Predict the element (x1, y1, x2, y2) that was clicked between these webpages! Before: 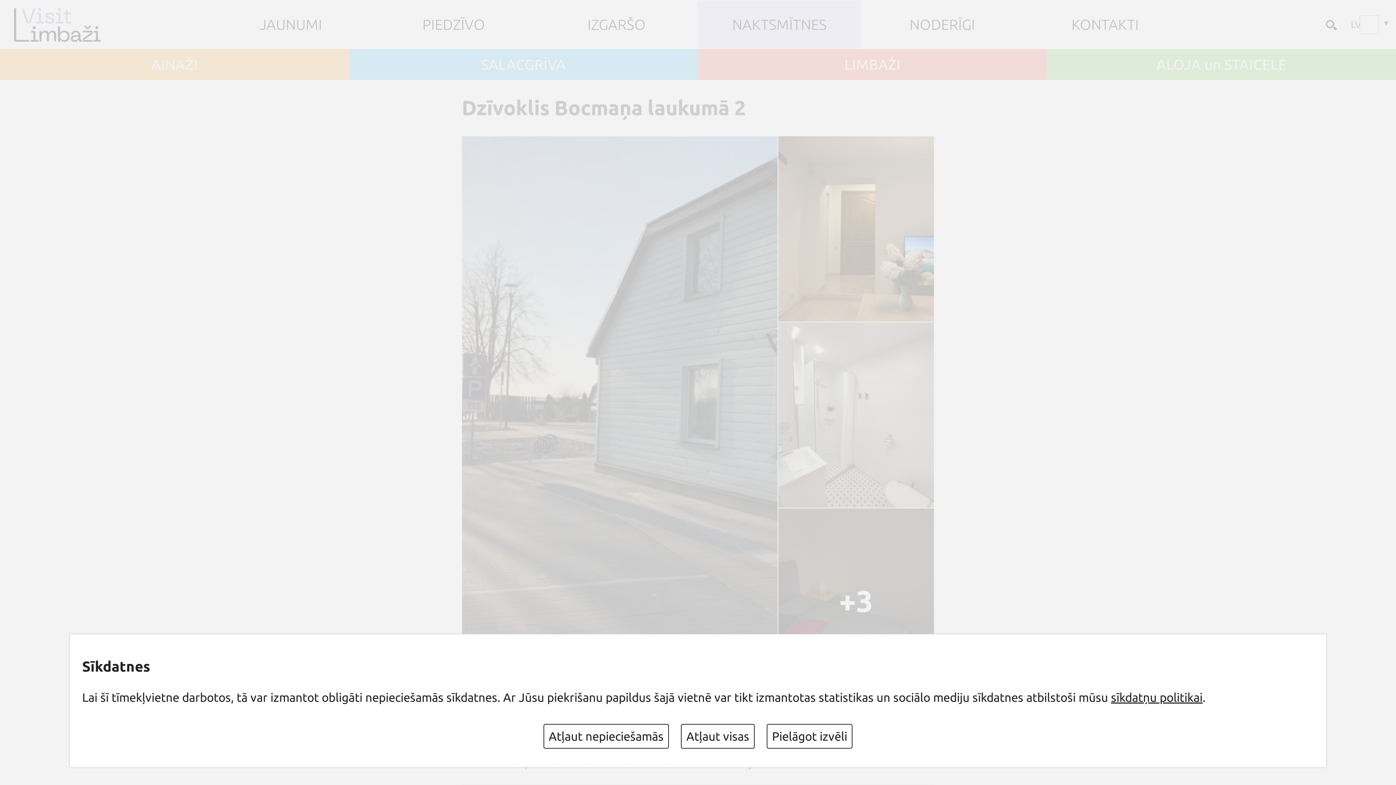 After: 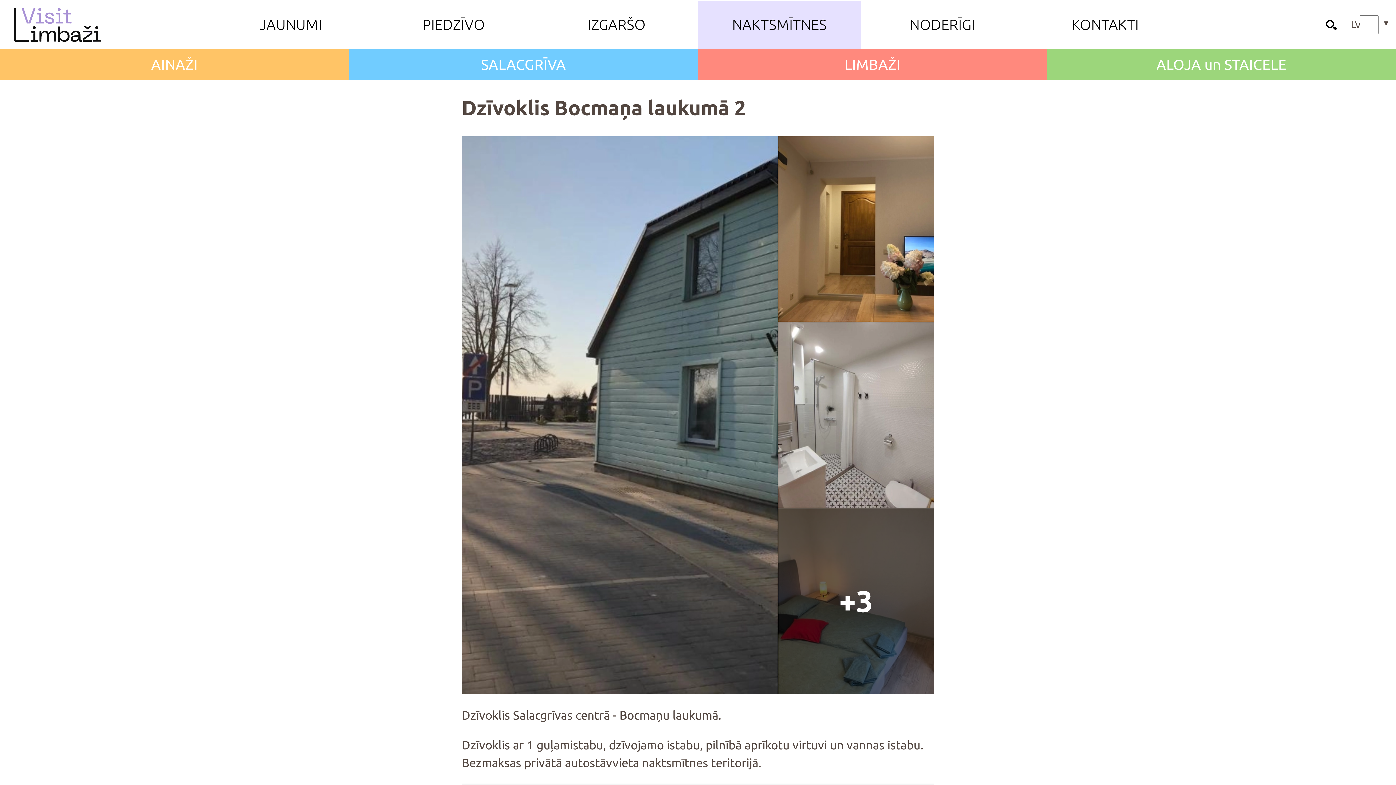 Action: label: Atļaut nepieciešamās bbox: (543, 724, 669, 749)